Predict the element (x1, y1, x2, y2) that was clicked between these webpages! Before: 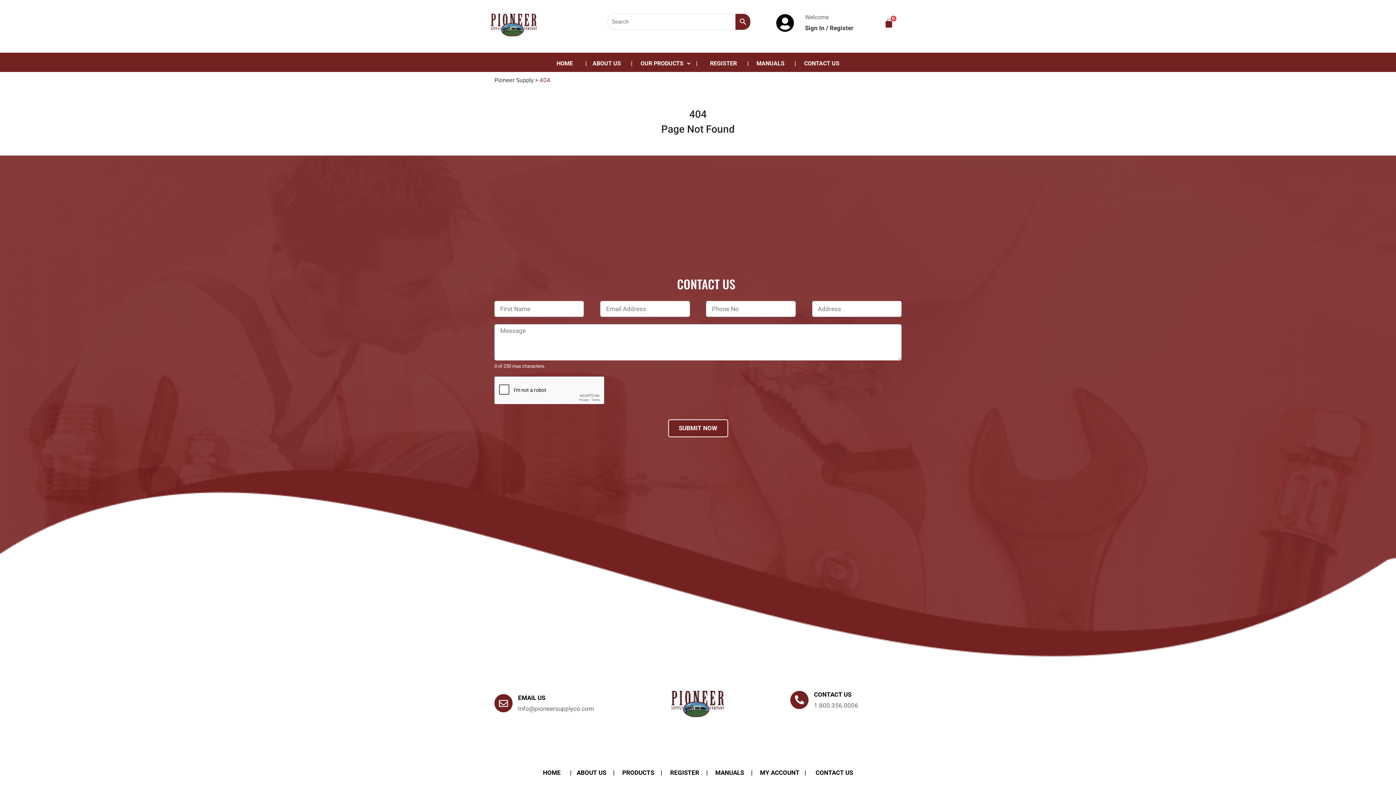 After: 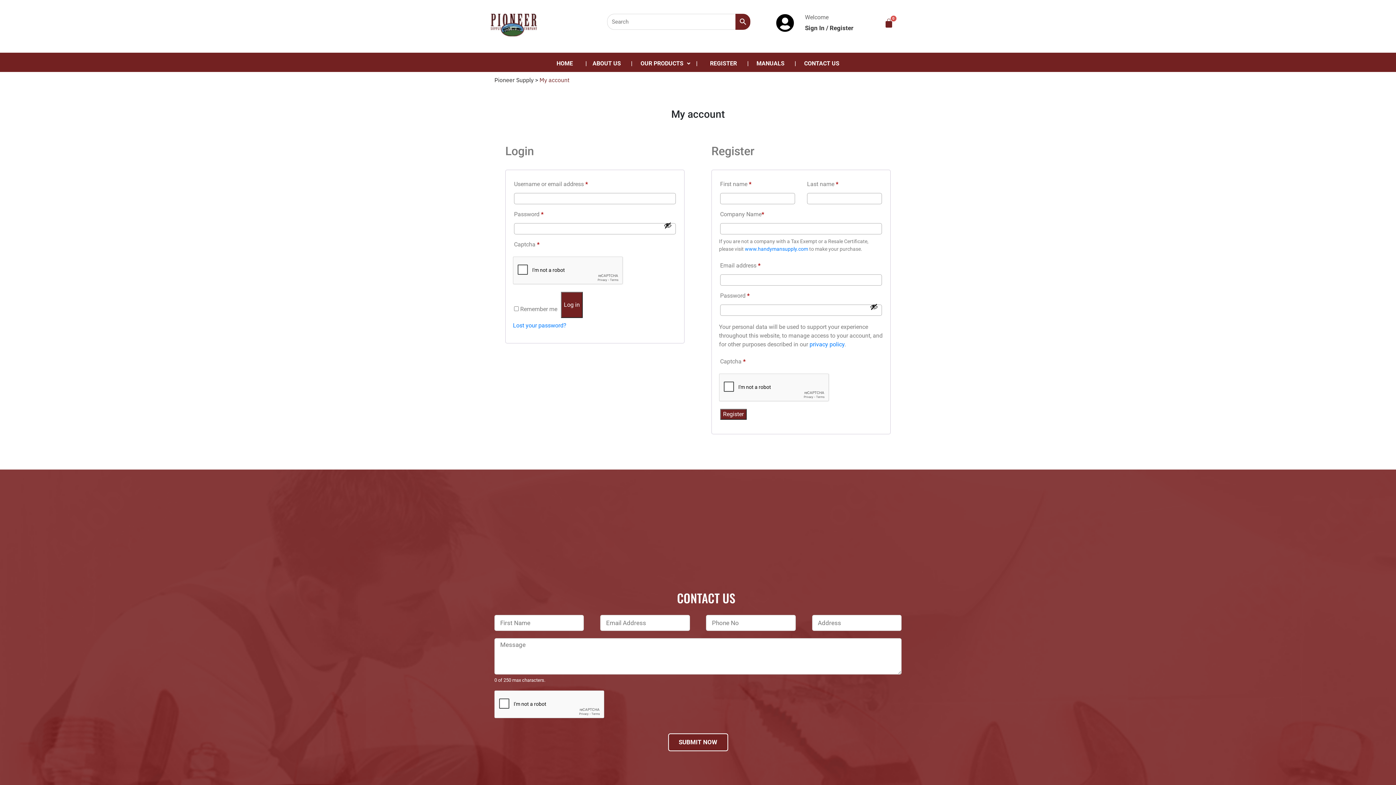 Action: label: Register bbox: (829, 24, 853, 31)